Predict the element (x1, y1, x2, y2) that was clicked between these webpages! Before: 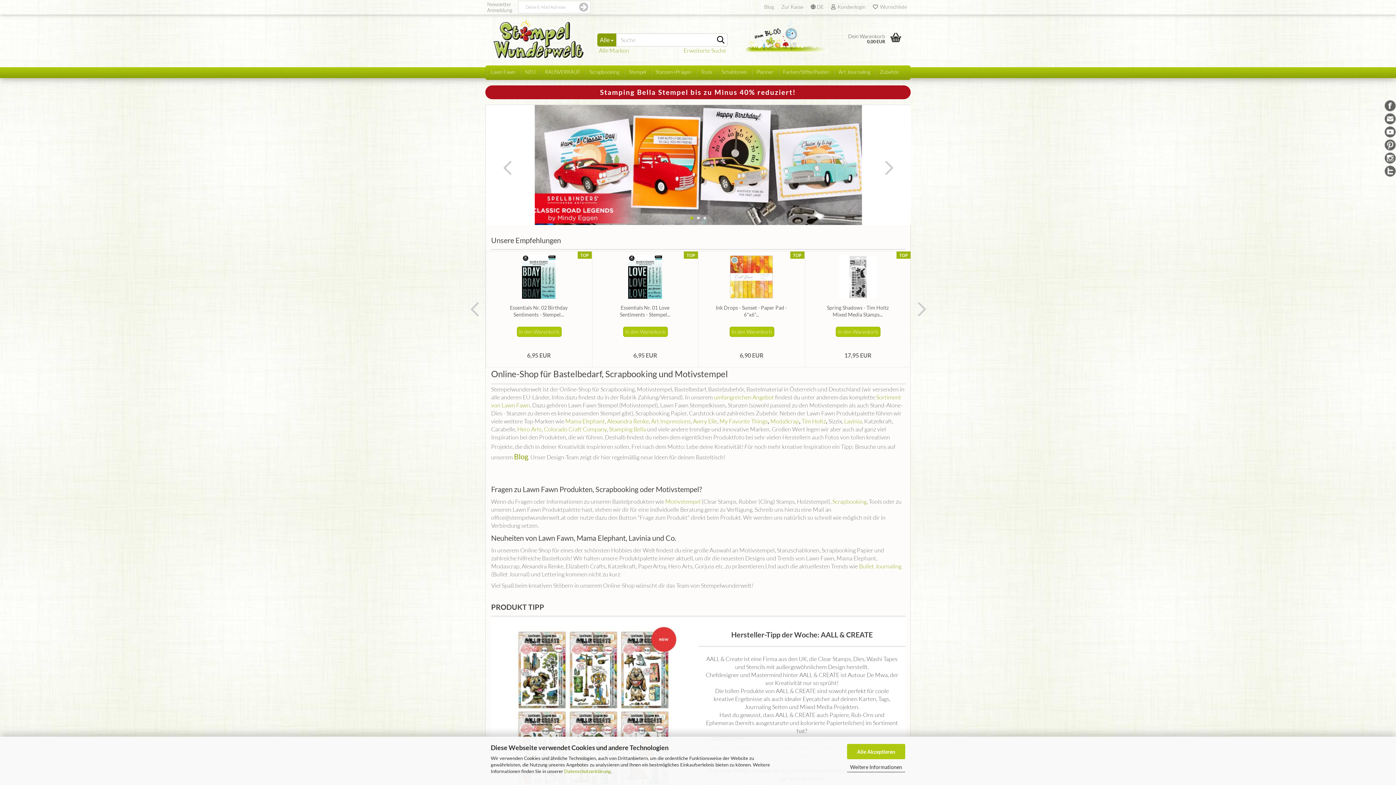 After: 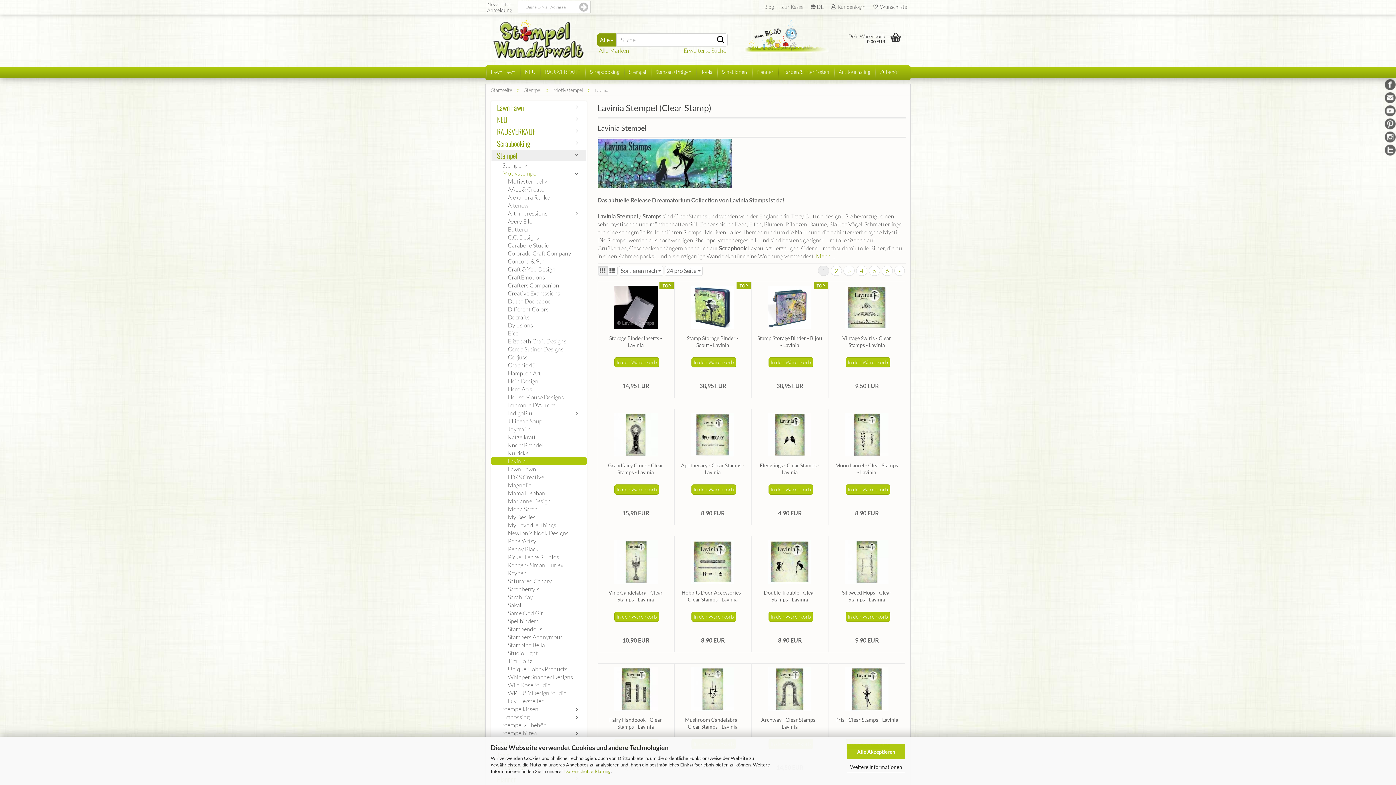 Action: bbox: (844, 417, 862, 425) label: Lavinia